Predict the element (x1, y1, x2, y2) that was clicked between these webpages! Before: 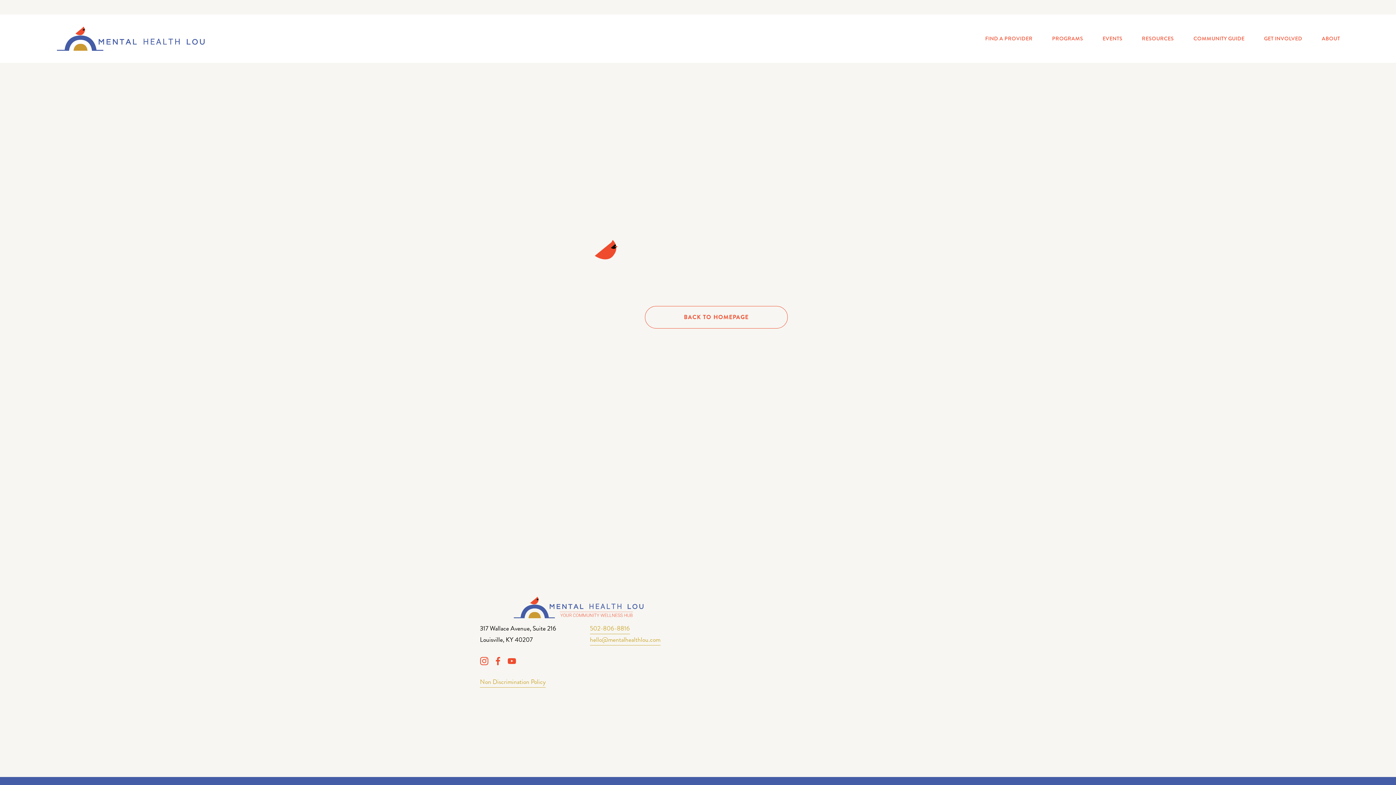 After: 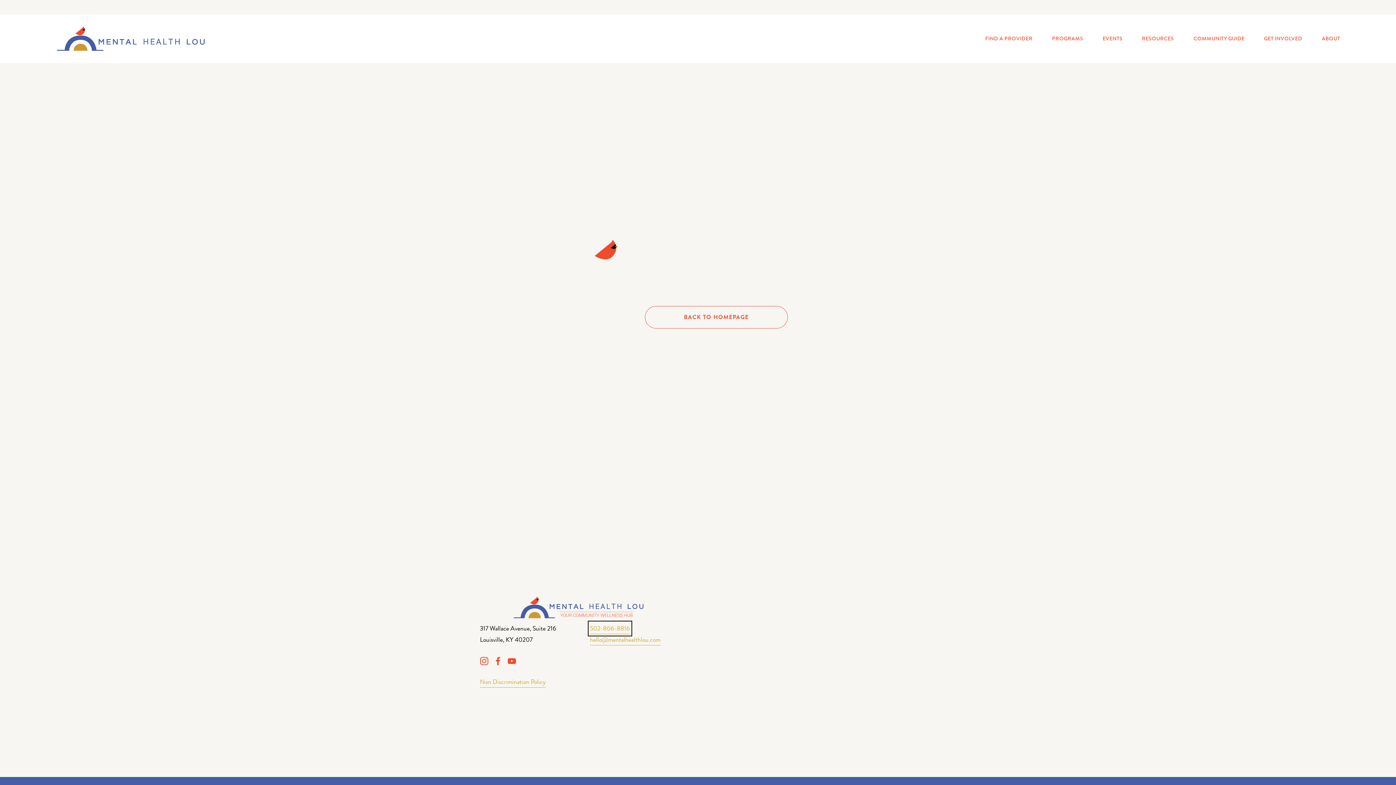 Action: label: 502-806-8816 bbox: (590, 623, 630, 634)